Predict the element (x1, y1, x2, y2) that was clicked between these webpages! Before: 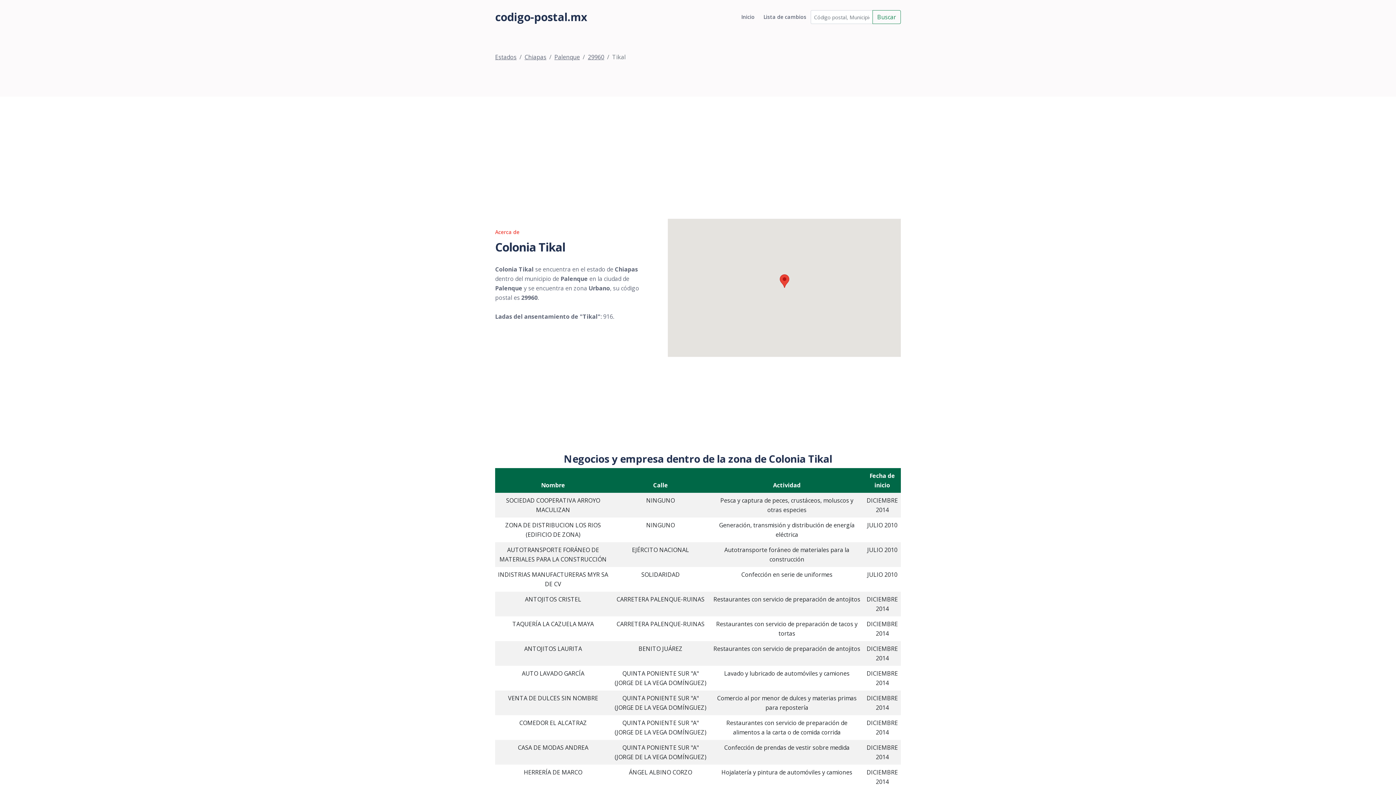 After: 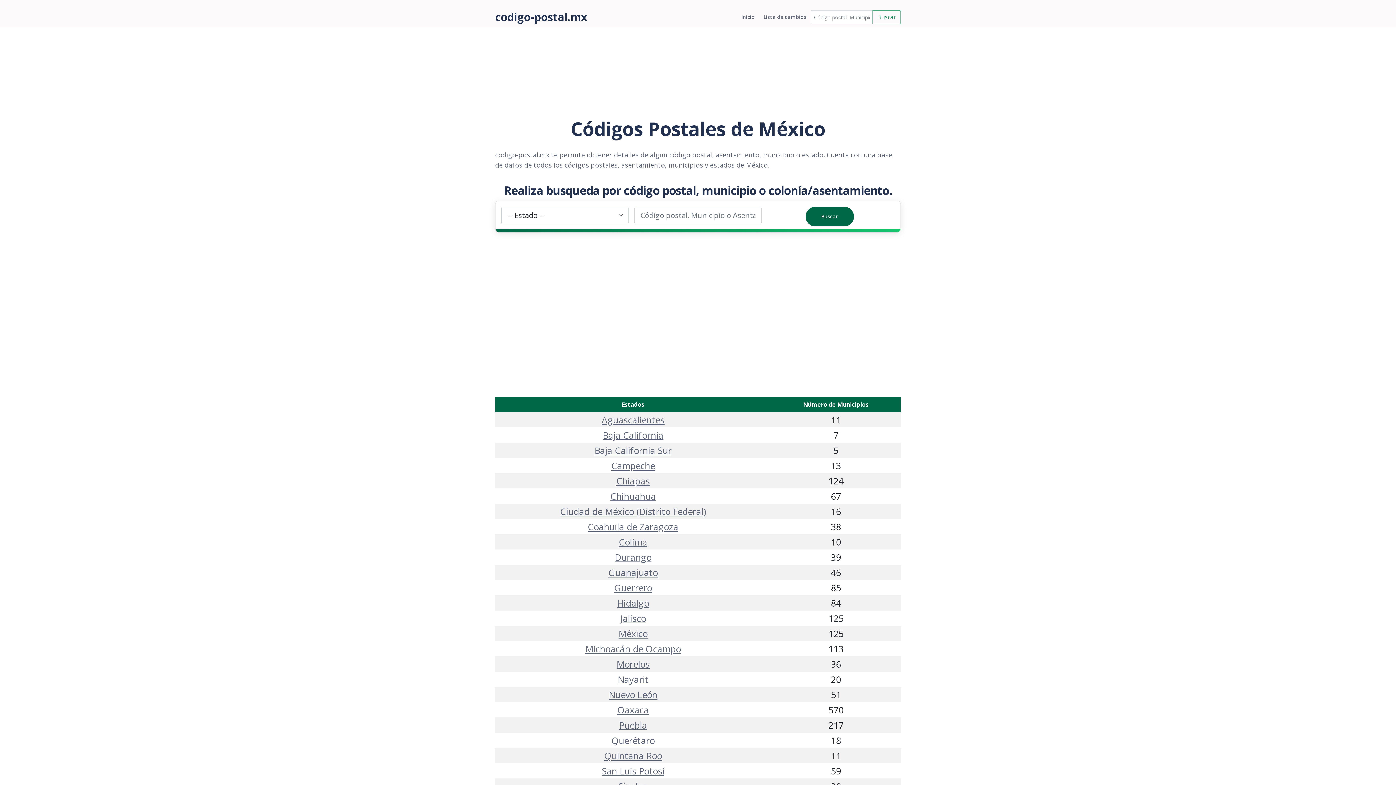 Action: label: Inicio bbox: (737, 10, 759, 23)